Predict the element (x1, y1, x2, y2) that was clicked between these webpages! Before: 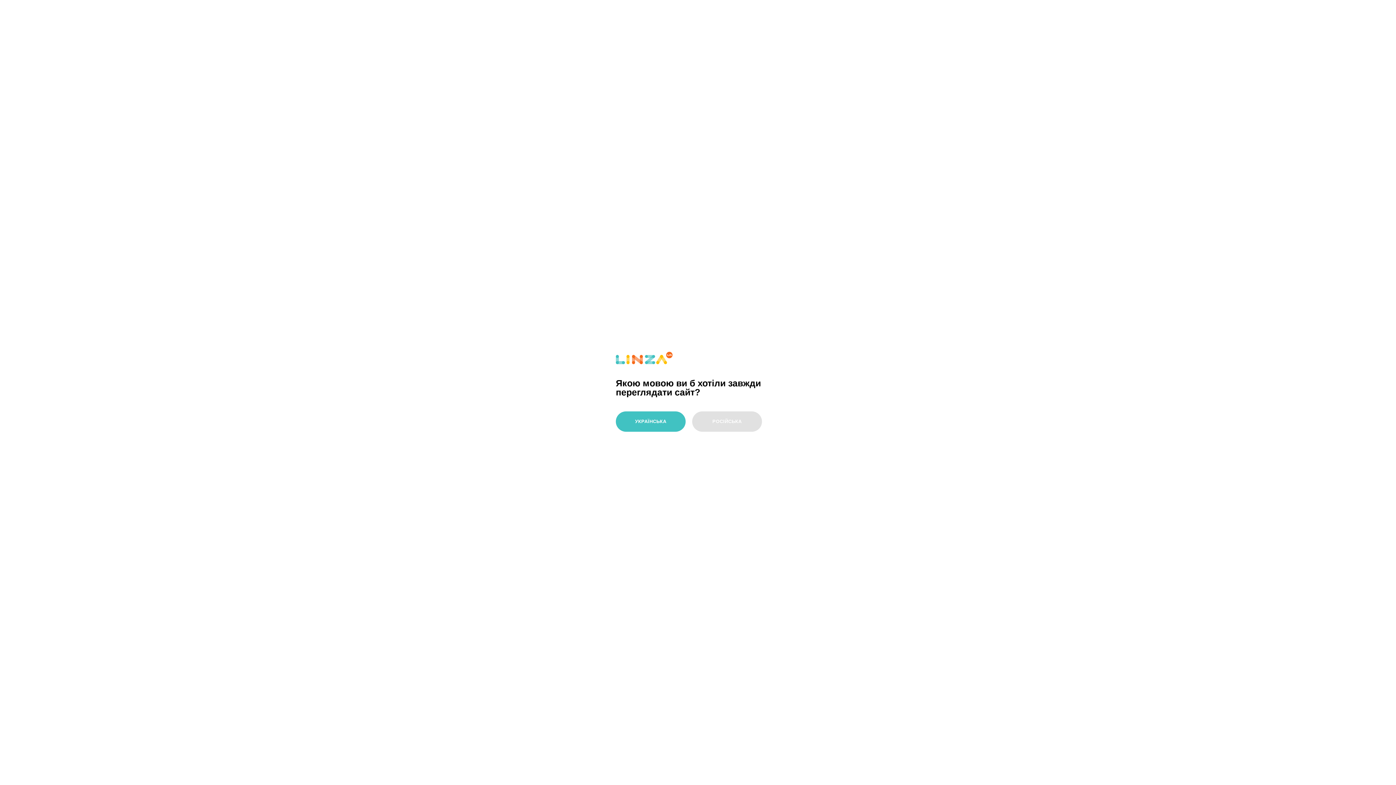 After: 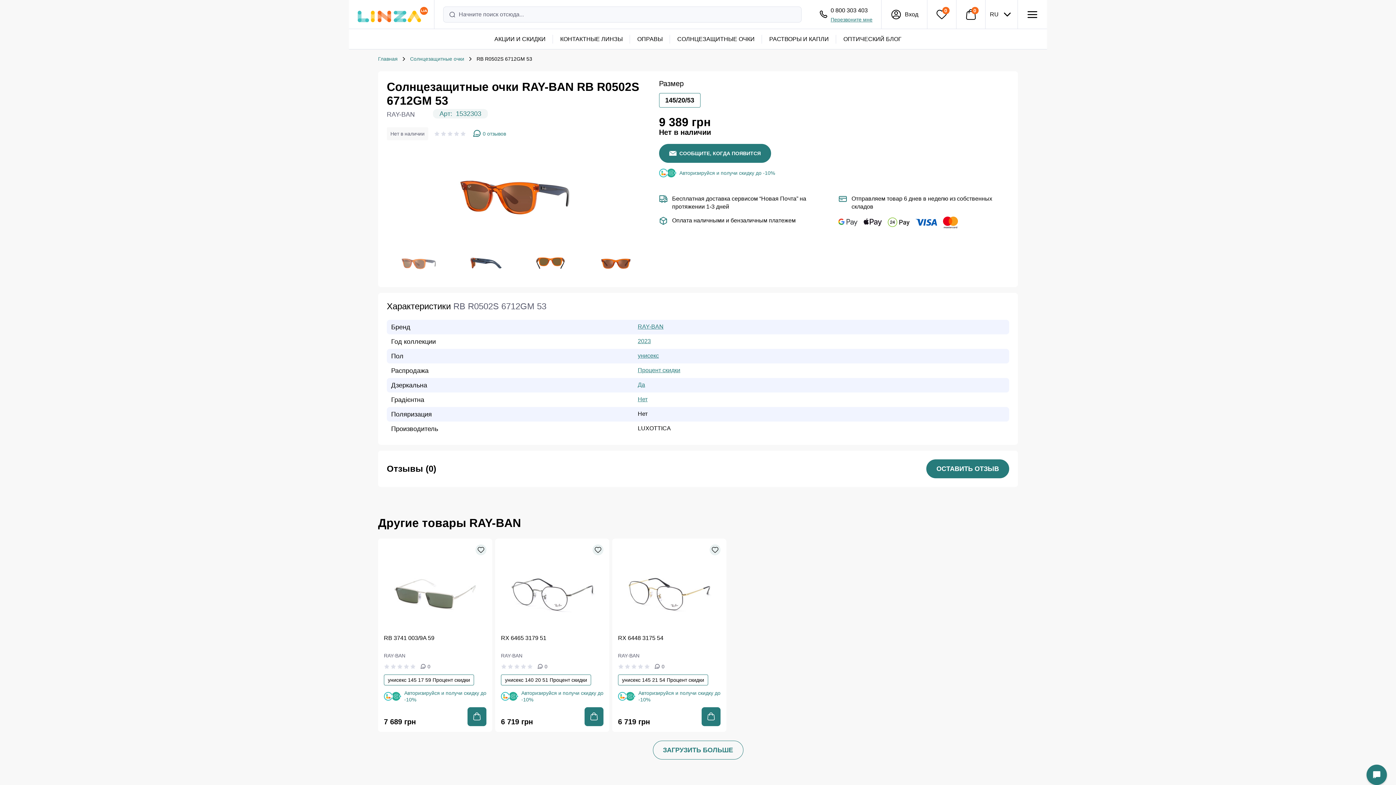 Action: label: РОСІЙСЬКА bbox: (692, 411, 762, 431)